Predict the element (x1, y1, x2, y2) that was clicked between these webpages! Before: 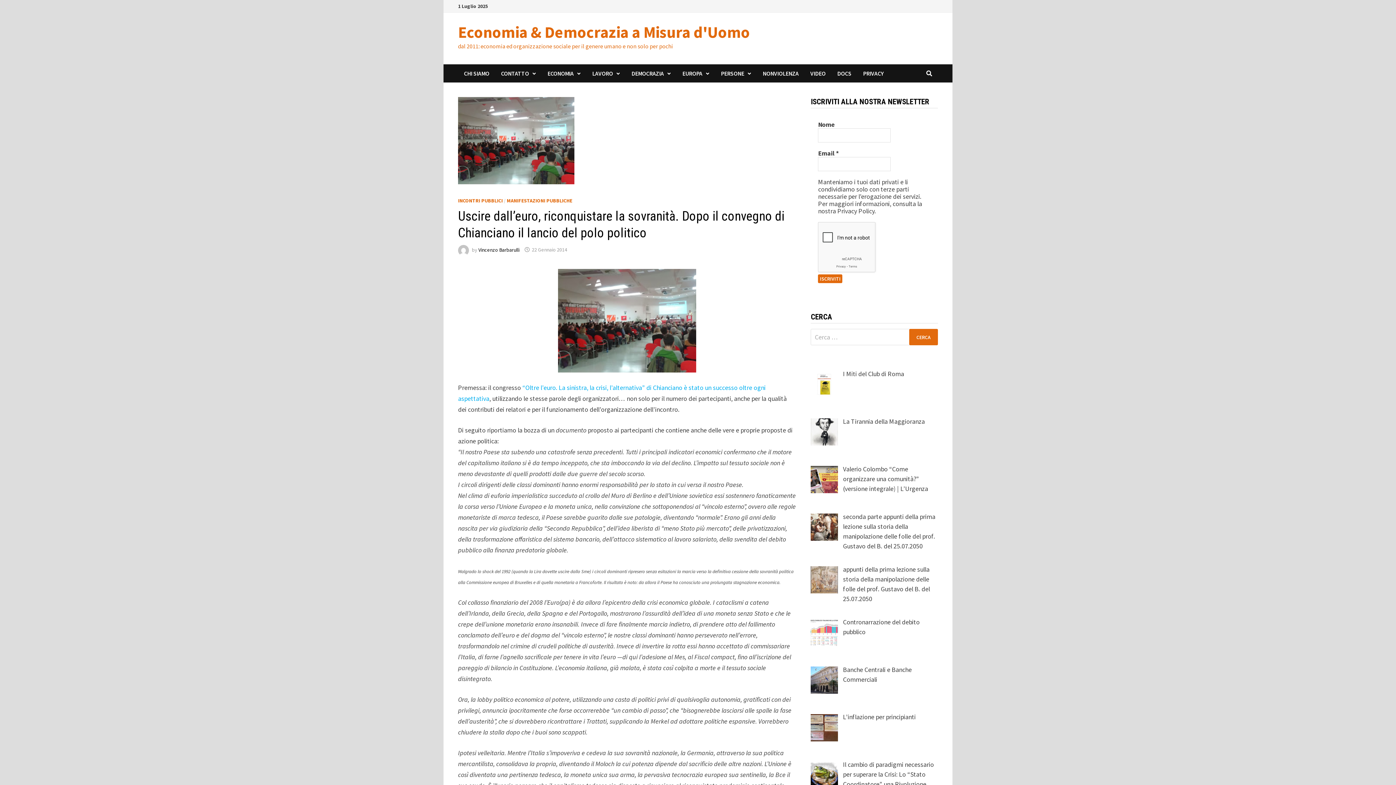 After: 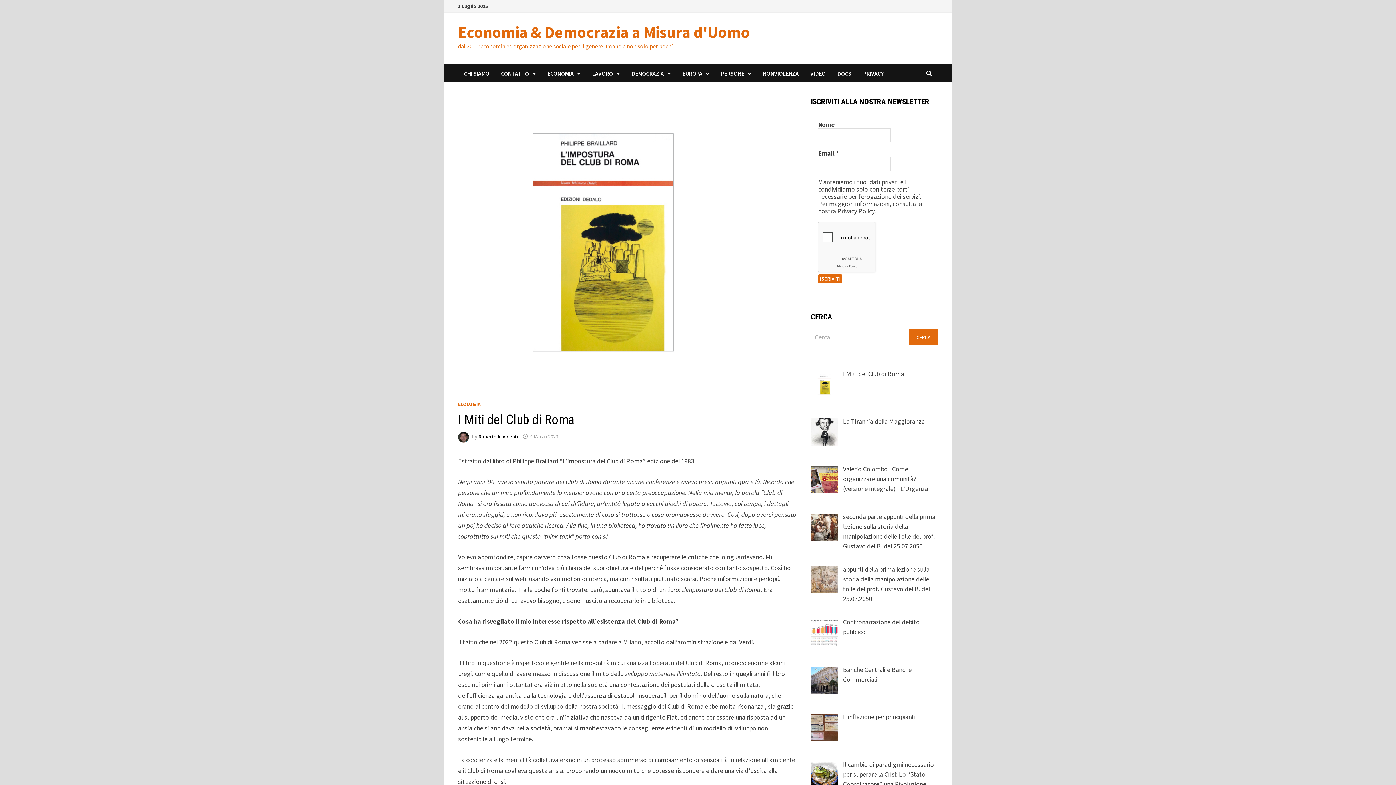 Action: bbox: (843, 369, 904, 378) label: I Miti del Club di Roma